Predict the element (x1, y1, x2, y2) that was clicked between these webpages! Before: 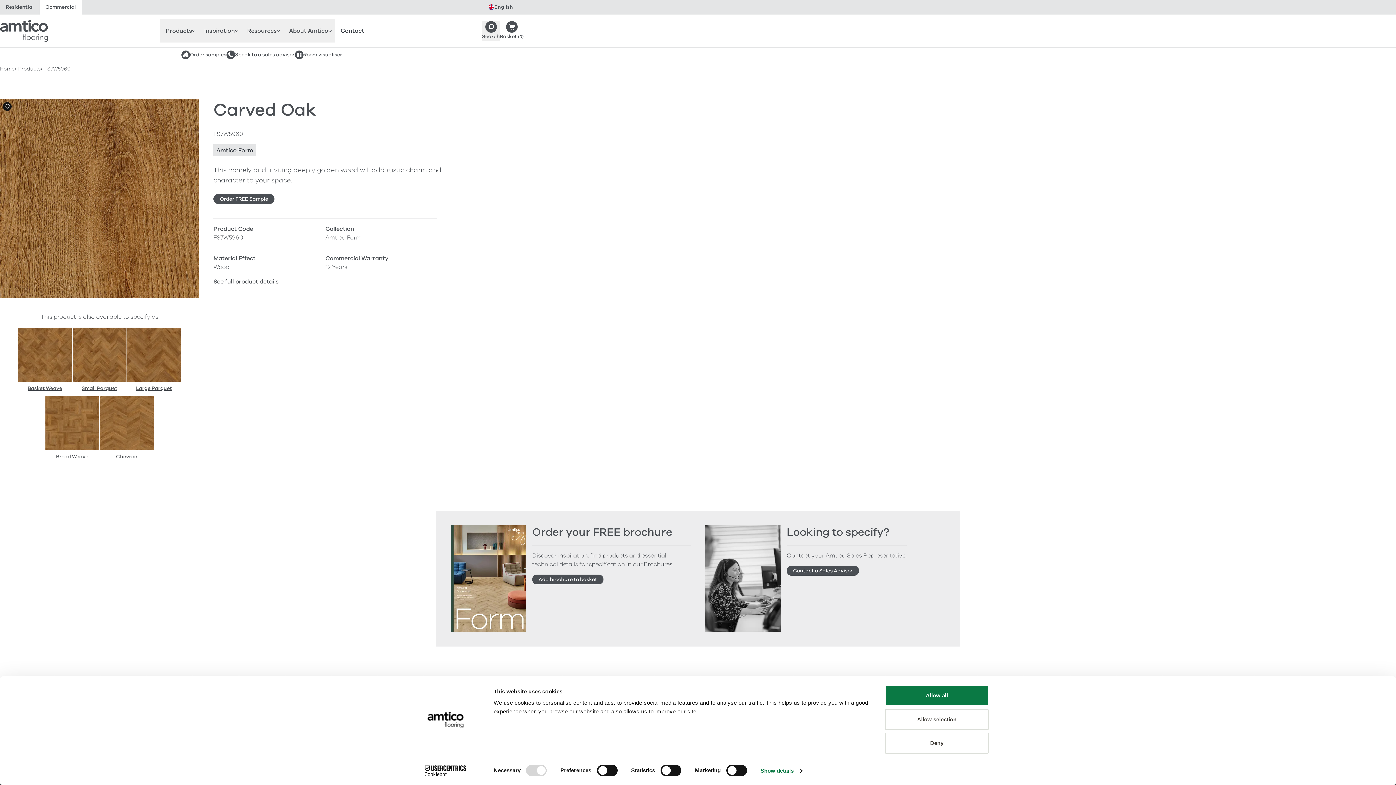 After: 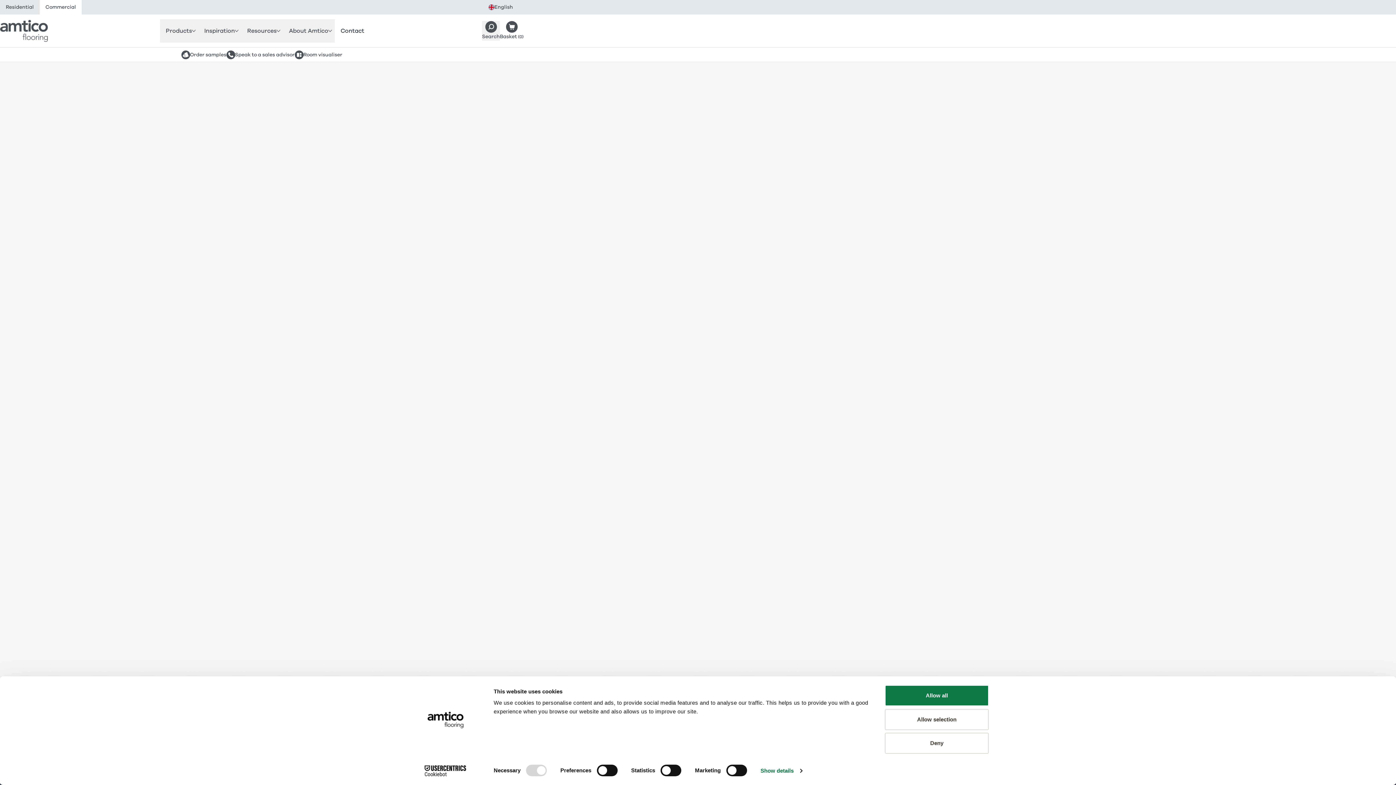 Action: label: Commercial bbox: (39, 0, 81, 14)